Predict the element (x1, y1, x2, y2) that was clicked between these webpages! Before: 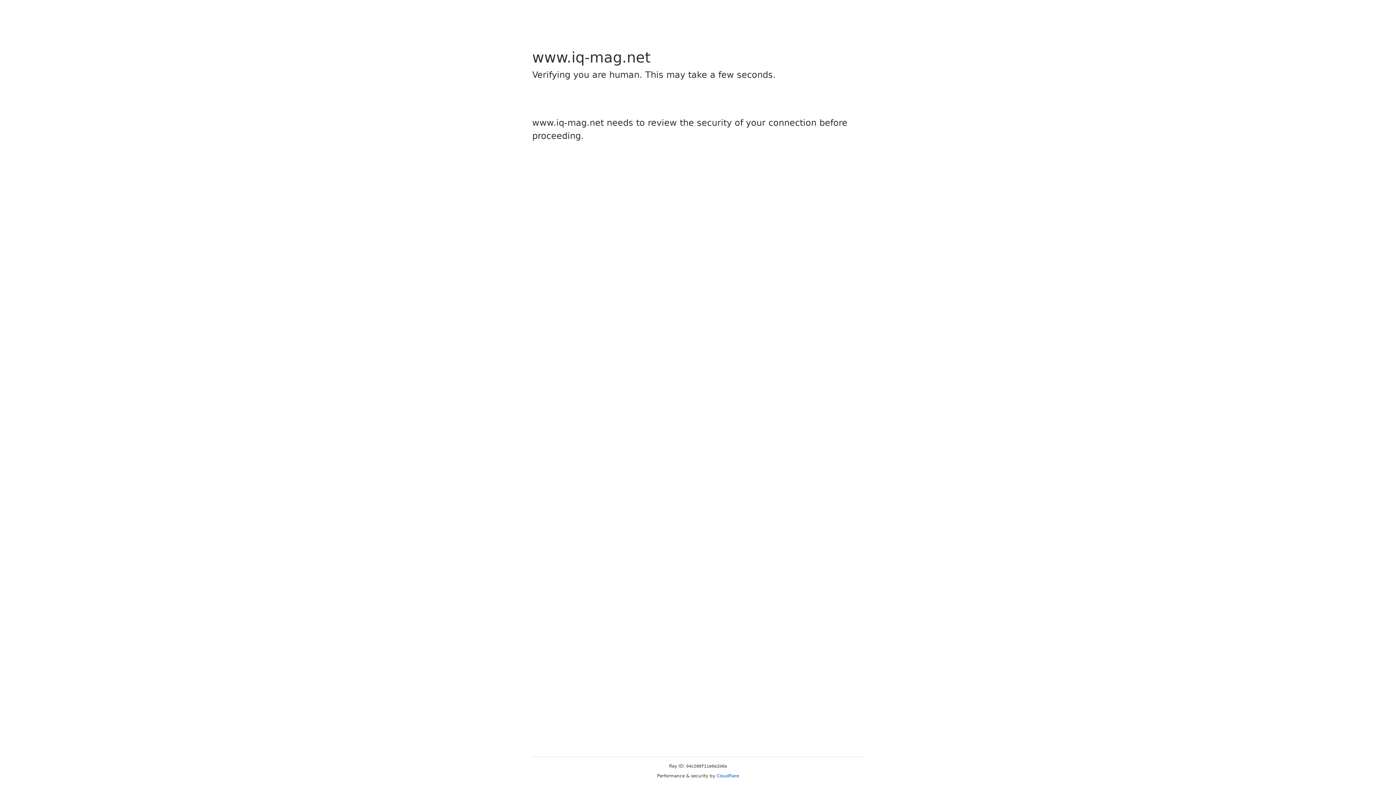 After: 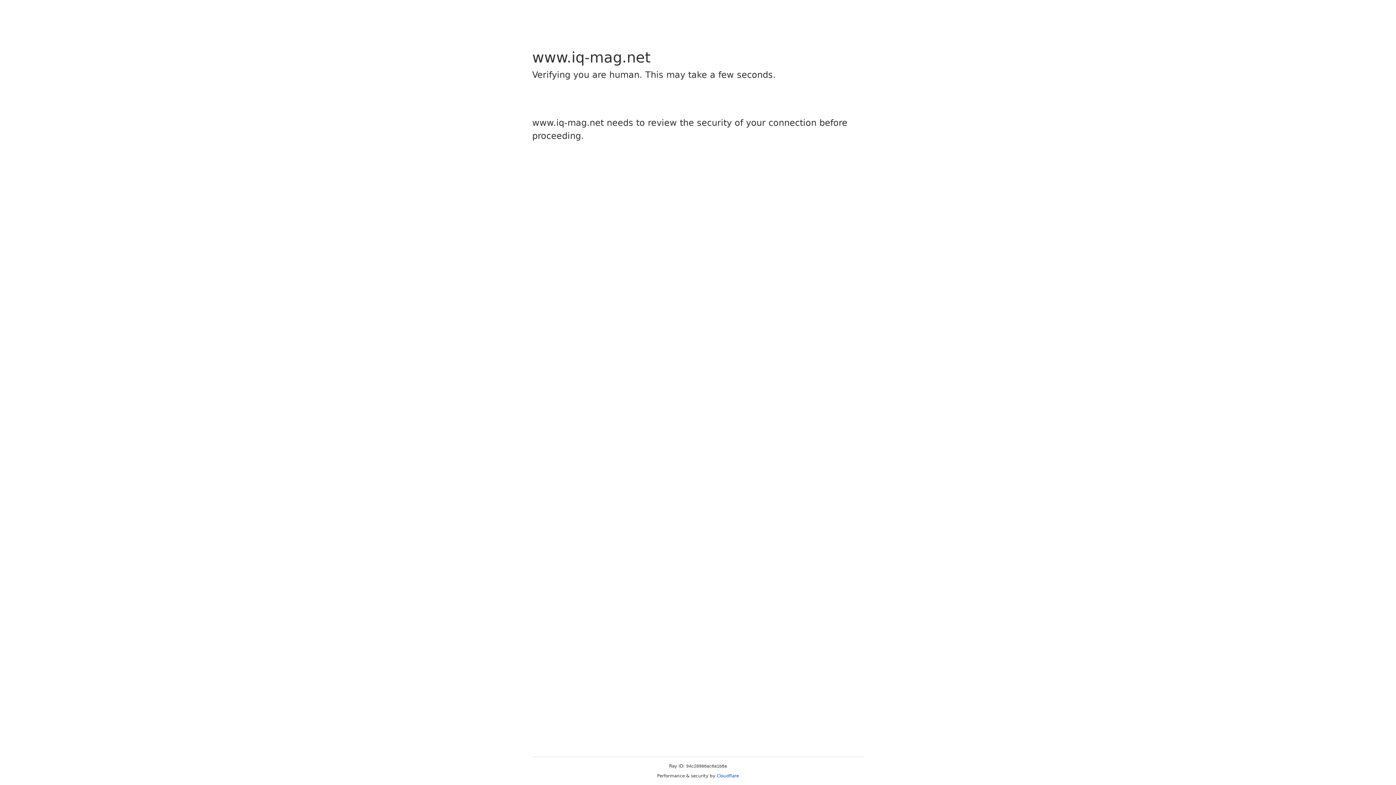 Action: bbox: (716, 773, 739, 778) label: Cloudflare